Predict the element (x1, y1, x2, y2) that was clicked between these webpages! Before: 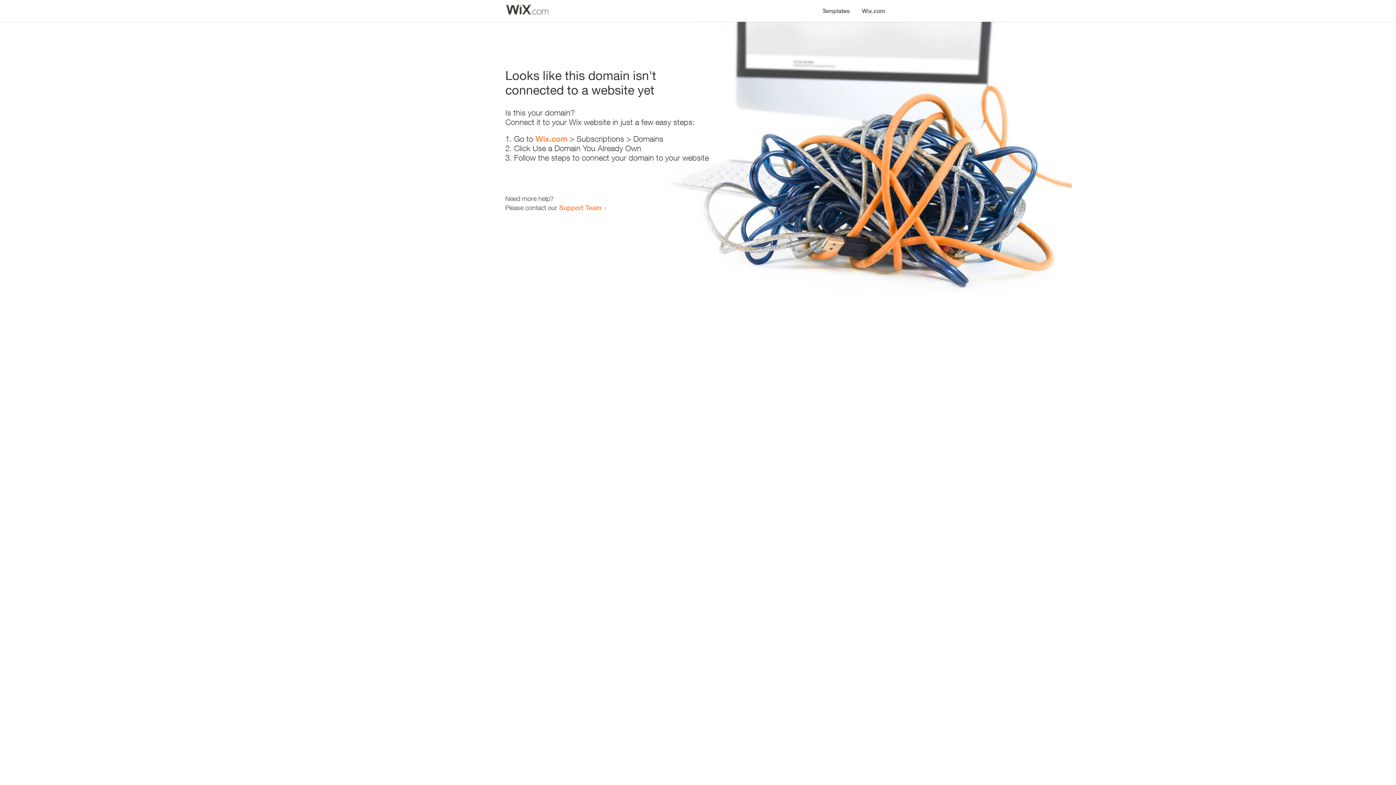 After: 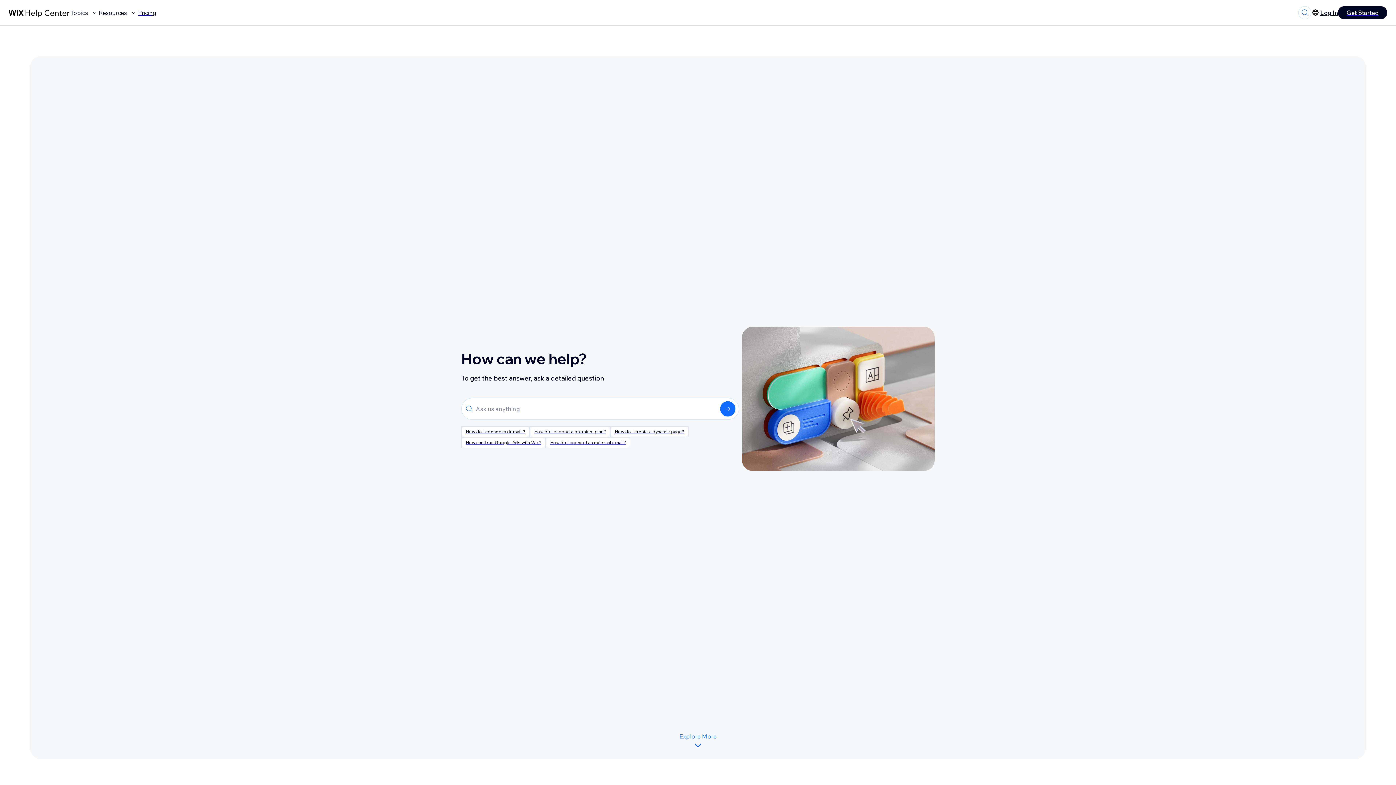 Action: label: Support Team bbox: (559, 203, 601, 211)